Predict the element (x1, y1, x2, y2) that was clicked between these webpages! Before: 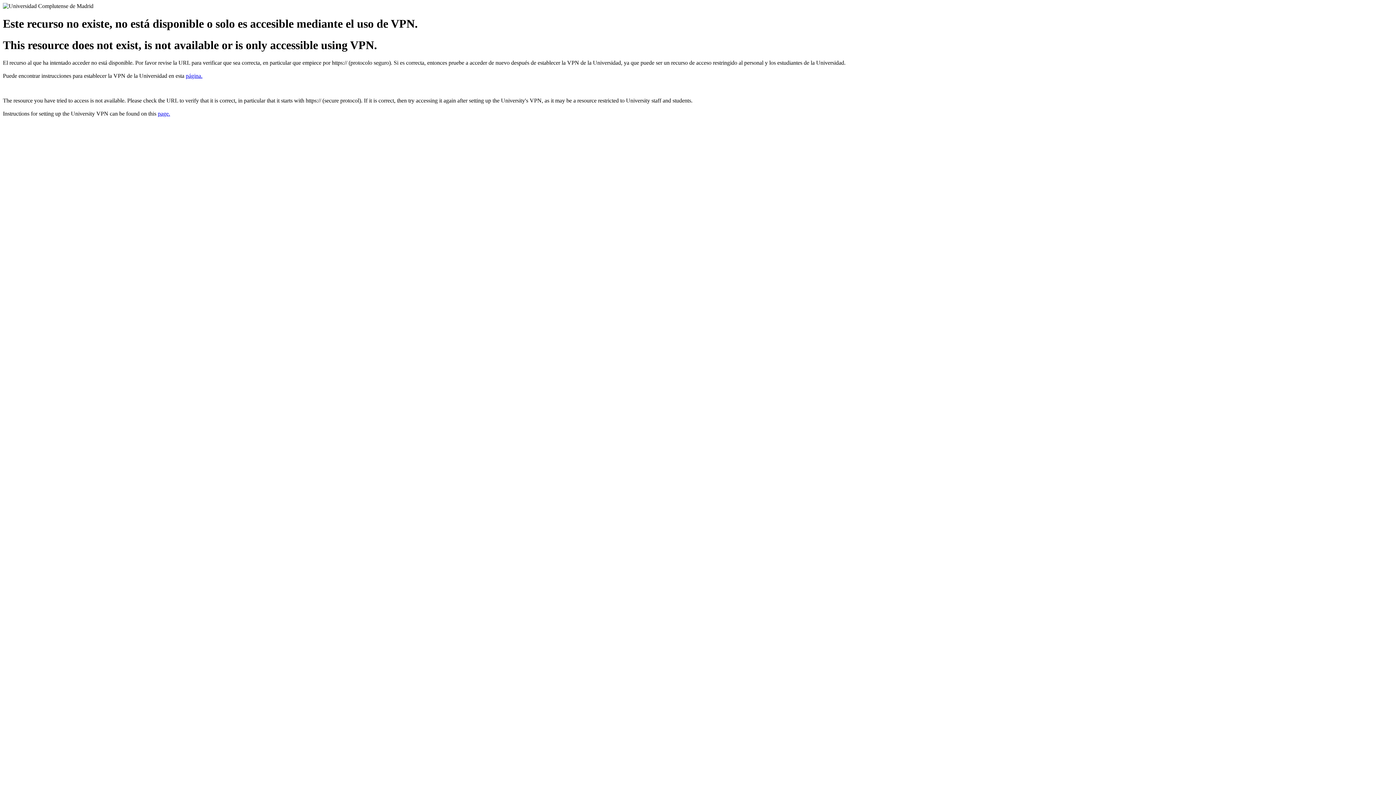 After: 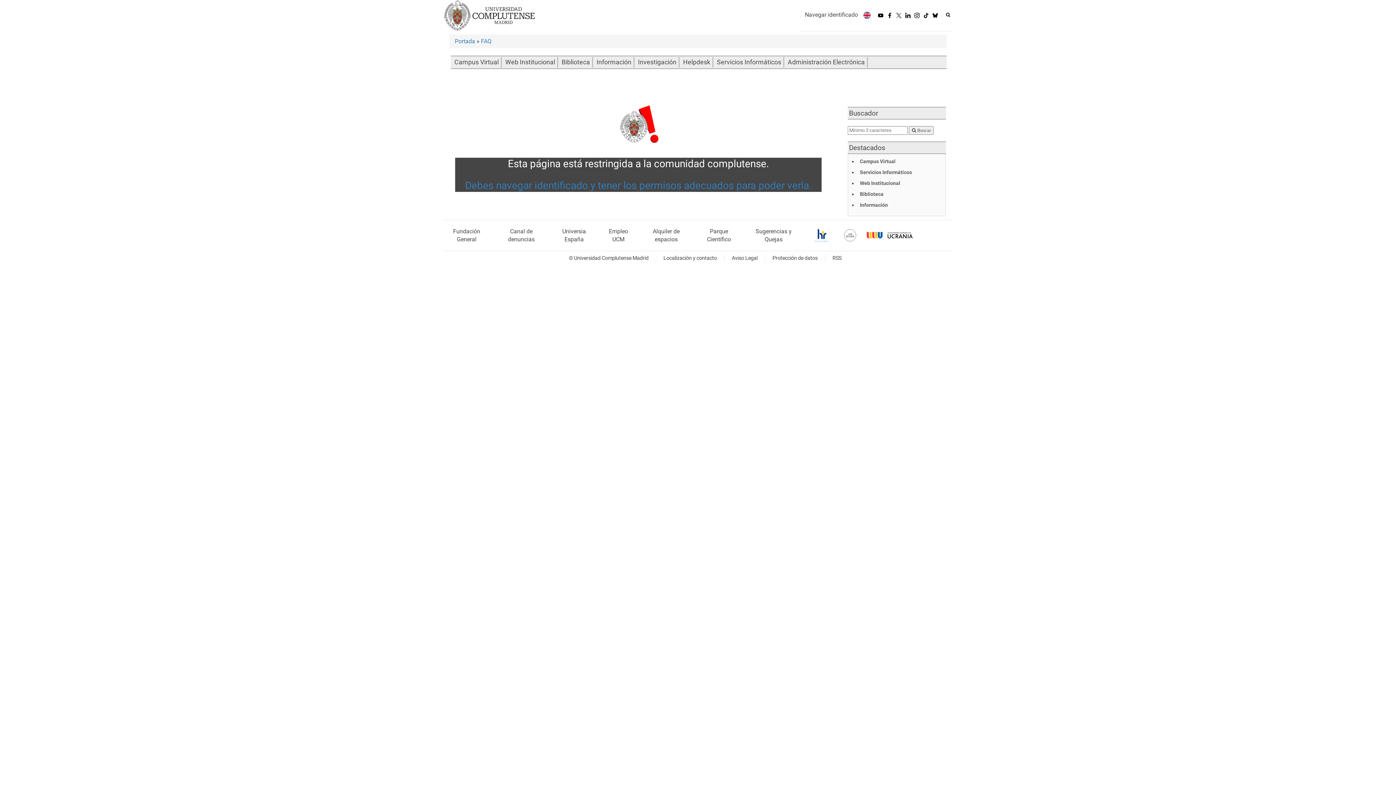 Action: label: page. bbox: (157, 110, 170, 116)